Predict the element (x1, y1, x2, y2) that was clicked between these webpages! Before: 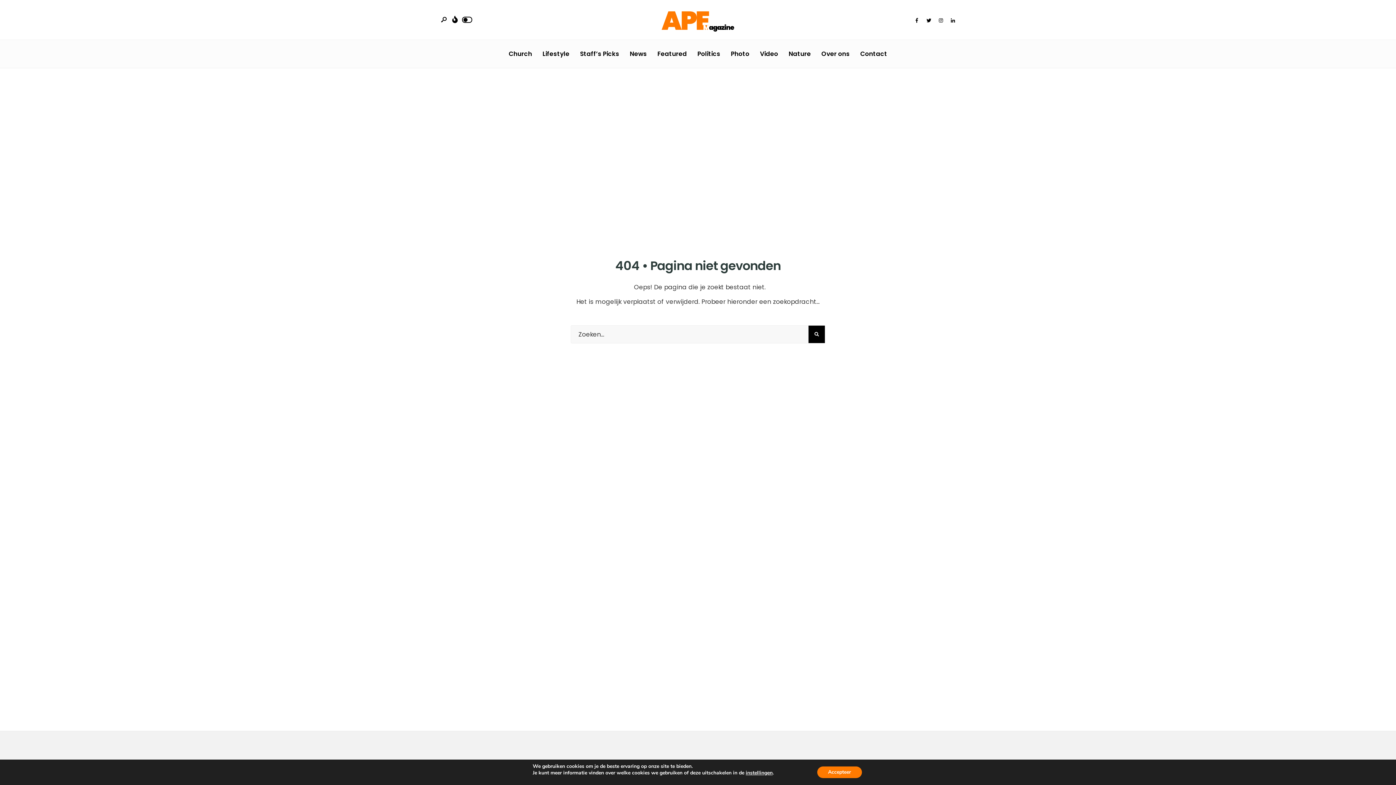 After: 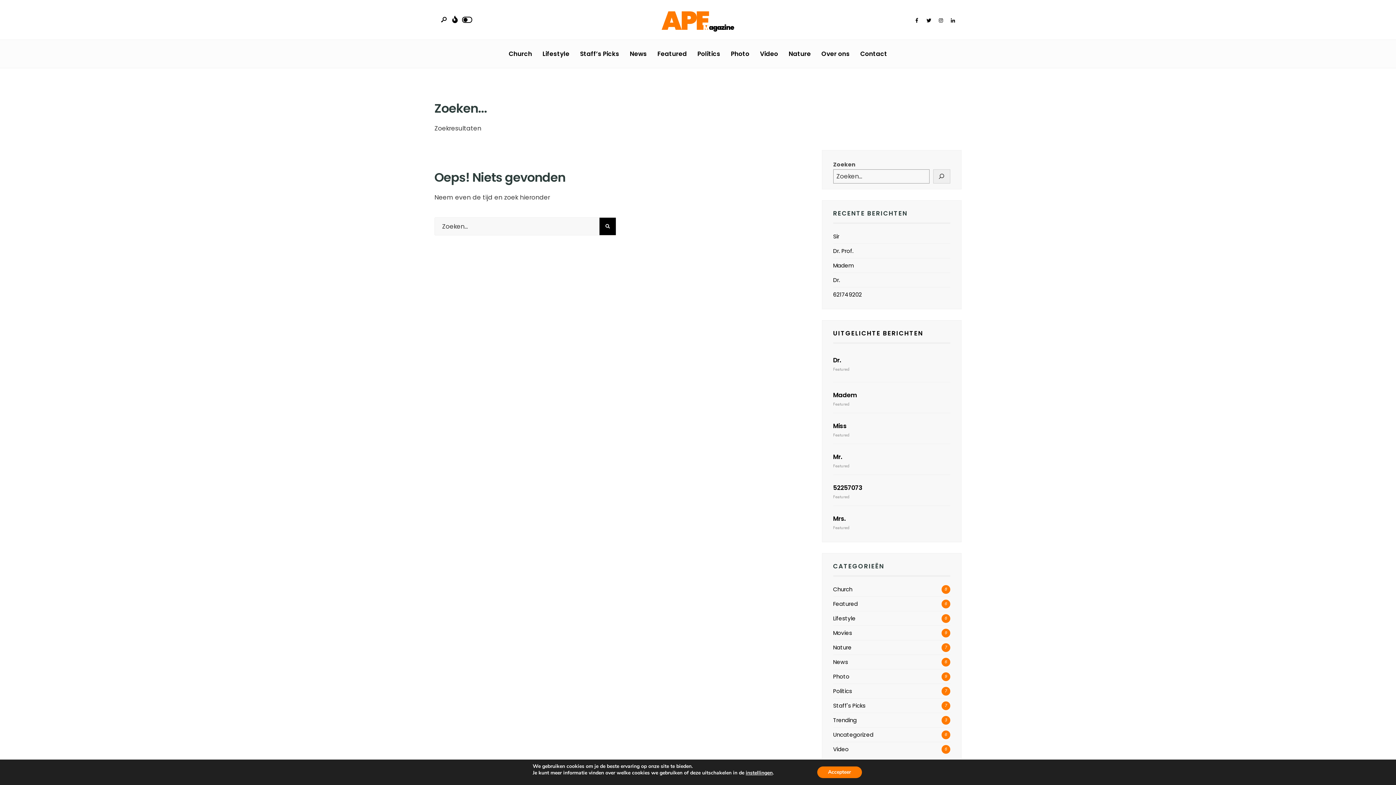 Action: bbox: (808, 325, 825, 343)